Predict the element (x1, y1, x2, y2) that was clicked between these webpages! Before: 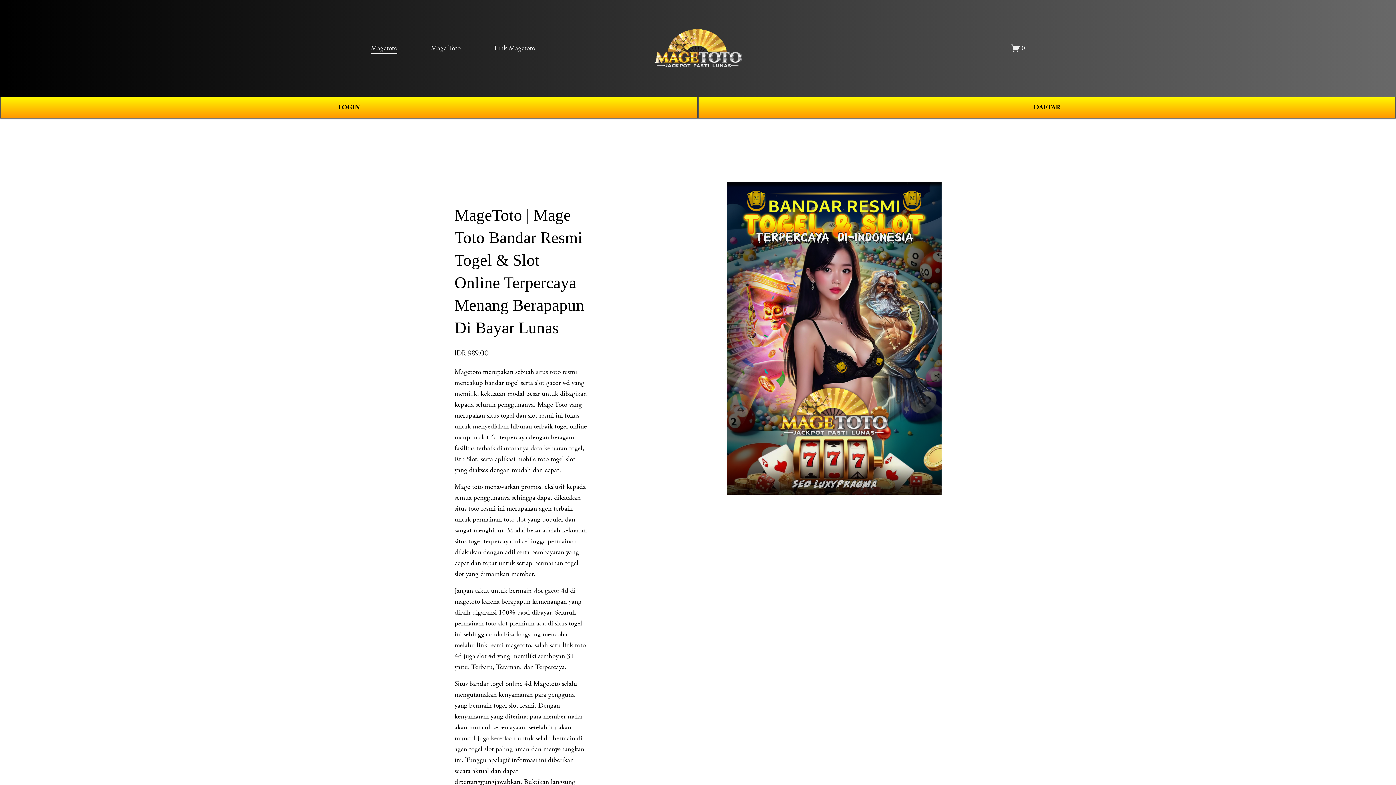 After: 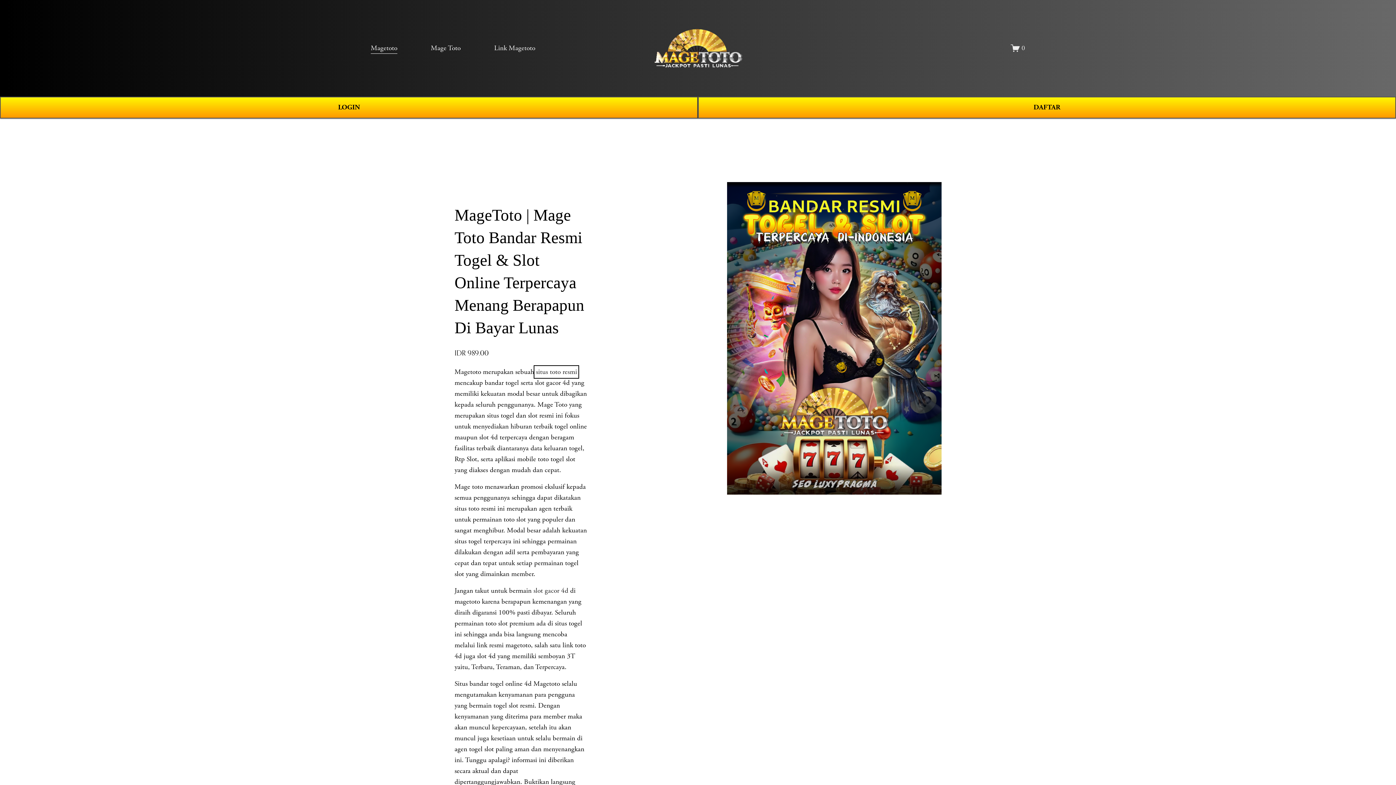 Action: label: situs toto resmi bbox: (536, 367, 577, 376)